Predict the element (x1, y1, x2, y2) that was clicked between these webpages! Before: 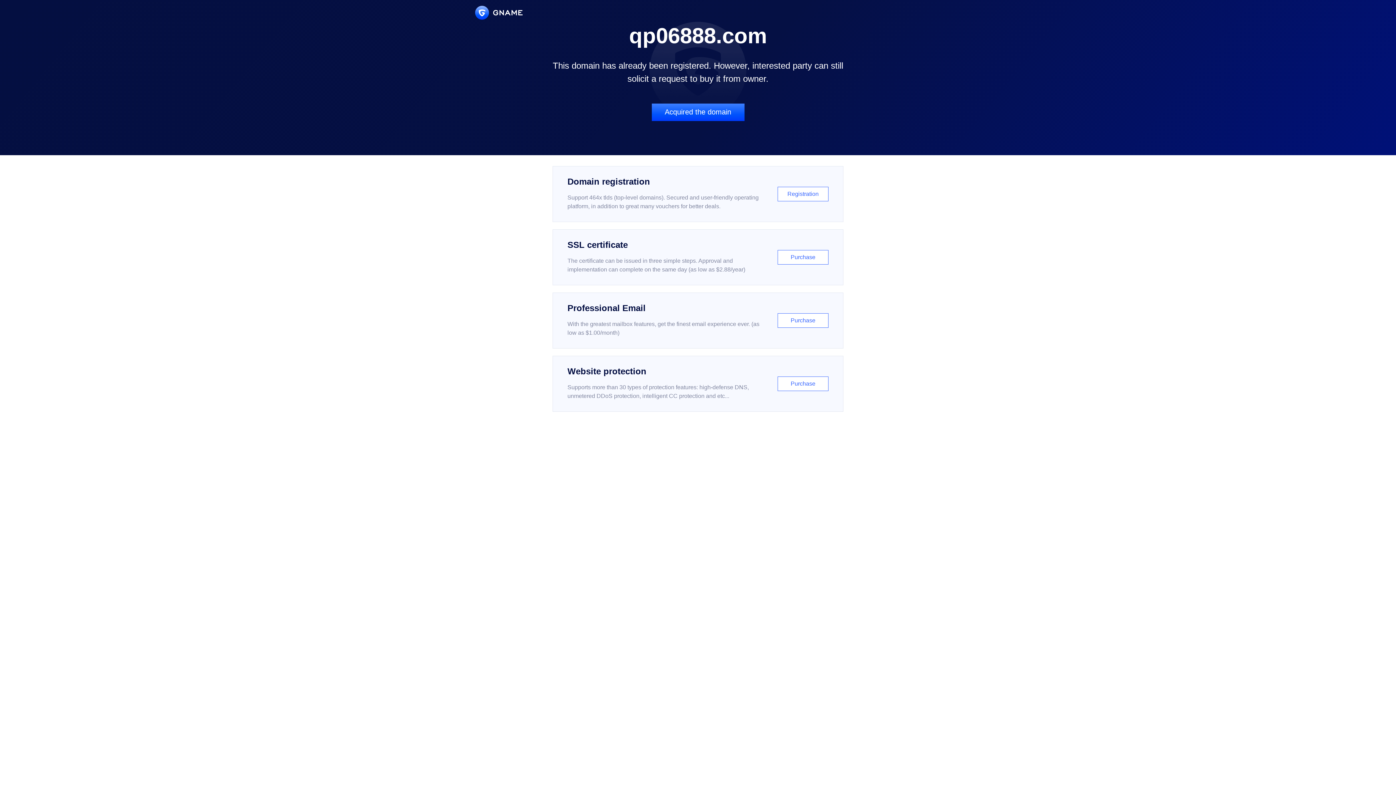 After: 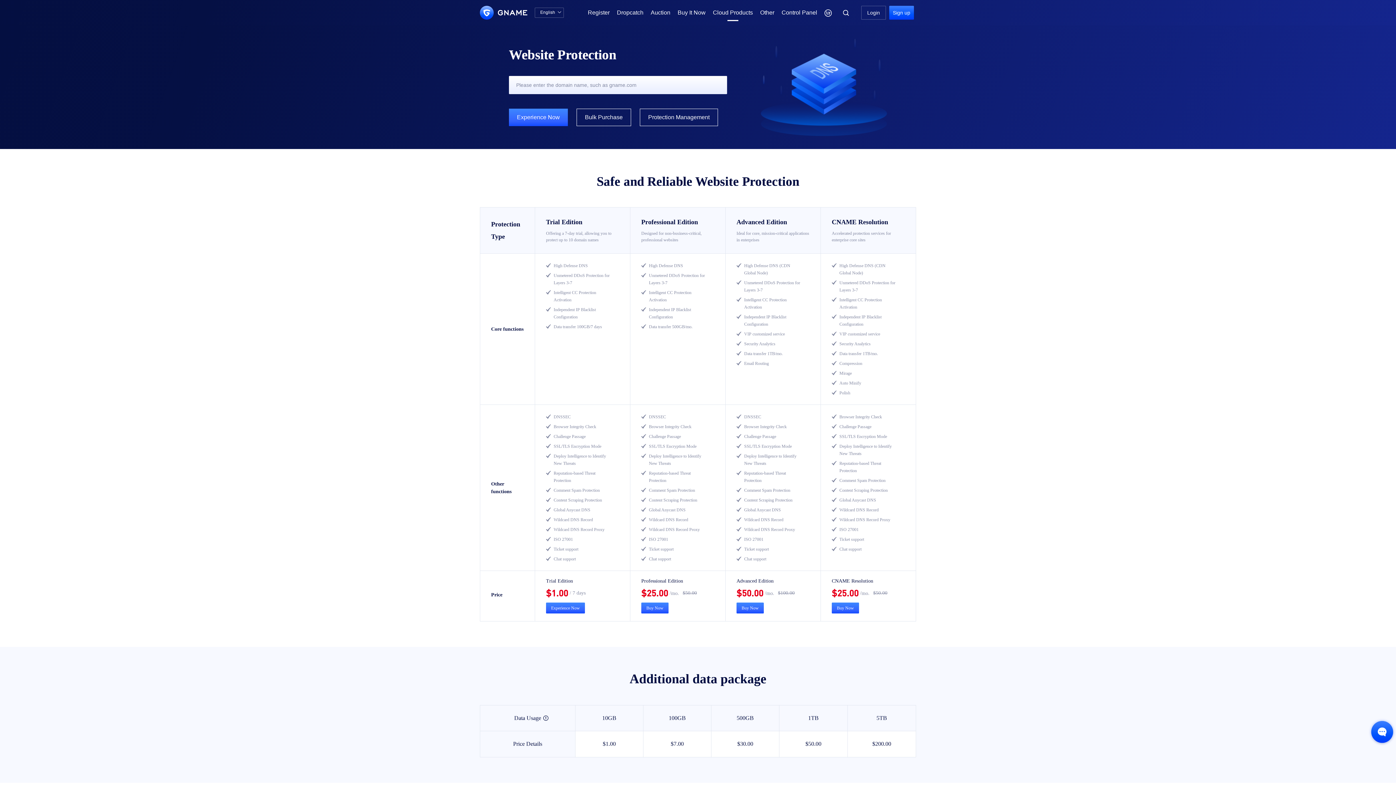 Action: label: Website protection

Supports more than 30 types of protection features: high-defense DNS, unmetered DDoS protection, intelligent CC protection and etc...

Purchase bbox: (552, 356, 843, 412)